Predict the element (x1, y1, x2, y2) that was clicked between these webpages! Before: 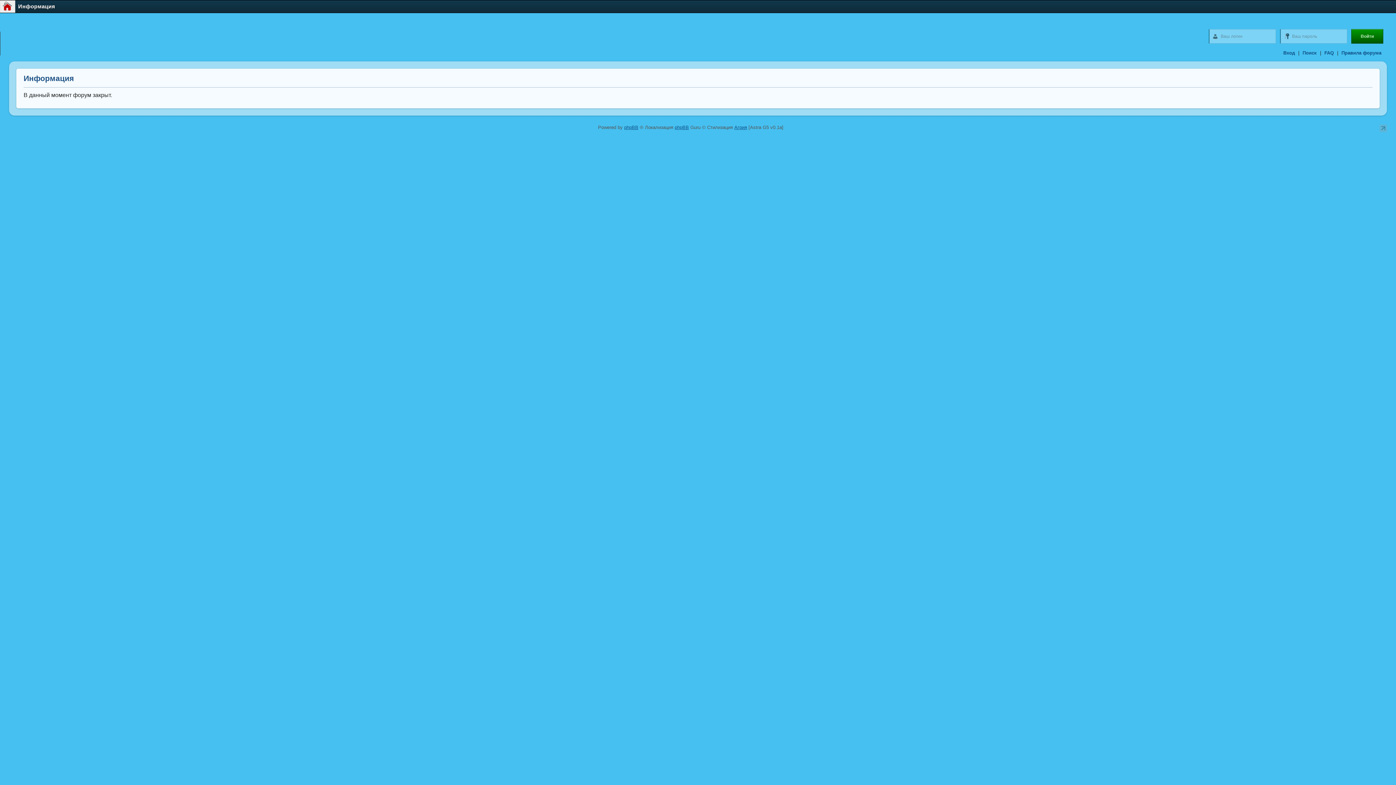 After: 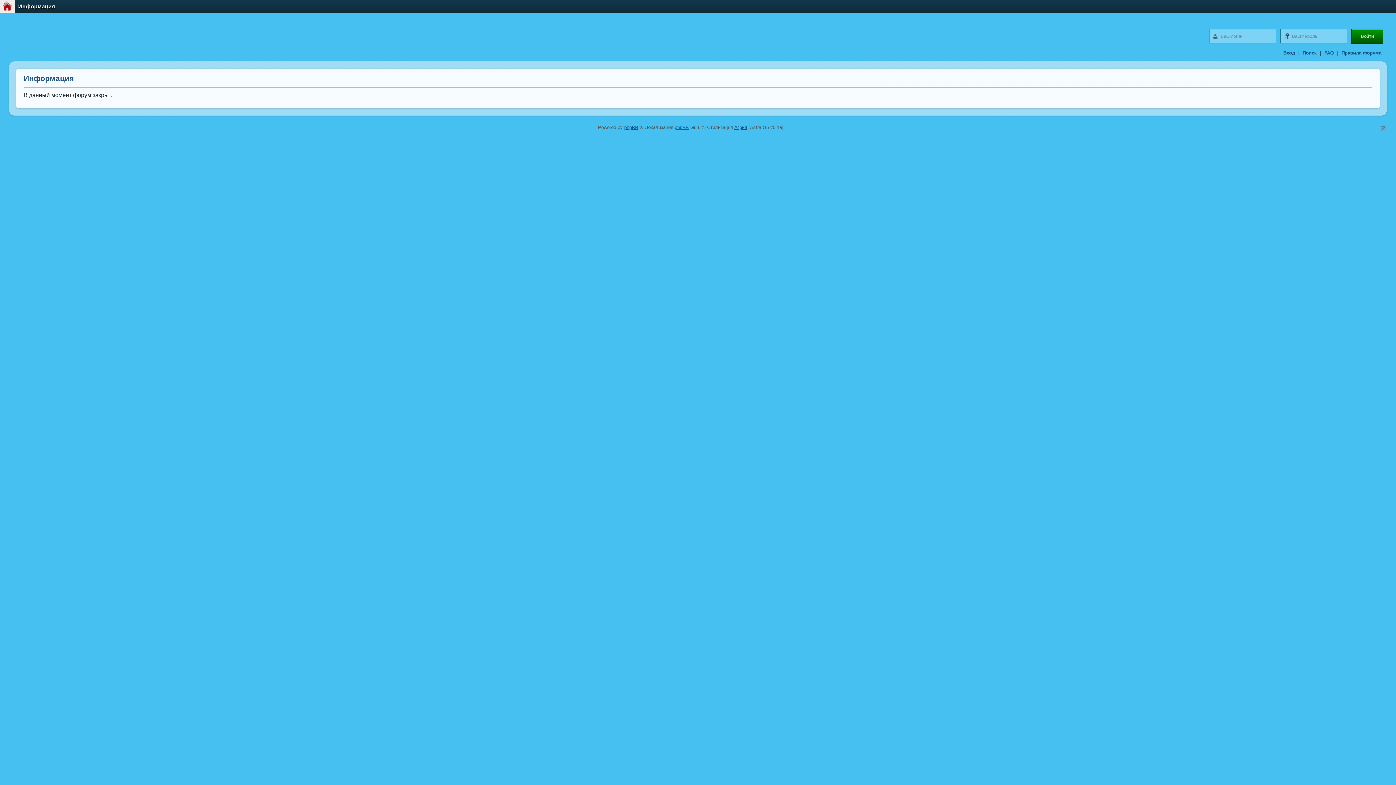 Action: bbox: (674, 124, 689, 130) label: phpBB